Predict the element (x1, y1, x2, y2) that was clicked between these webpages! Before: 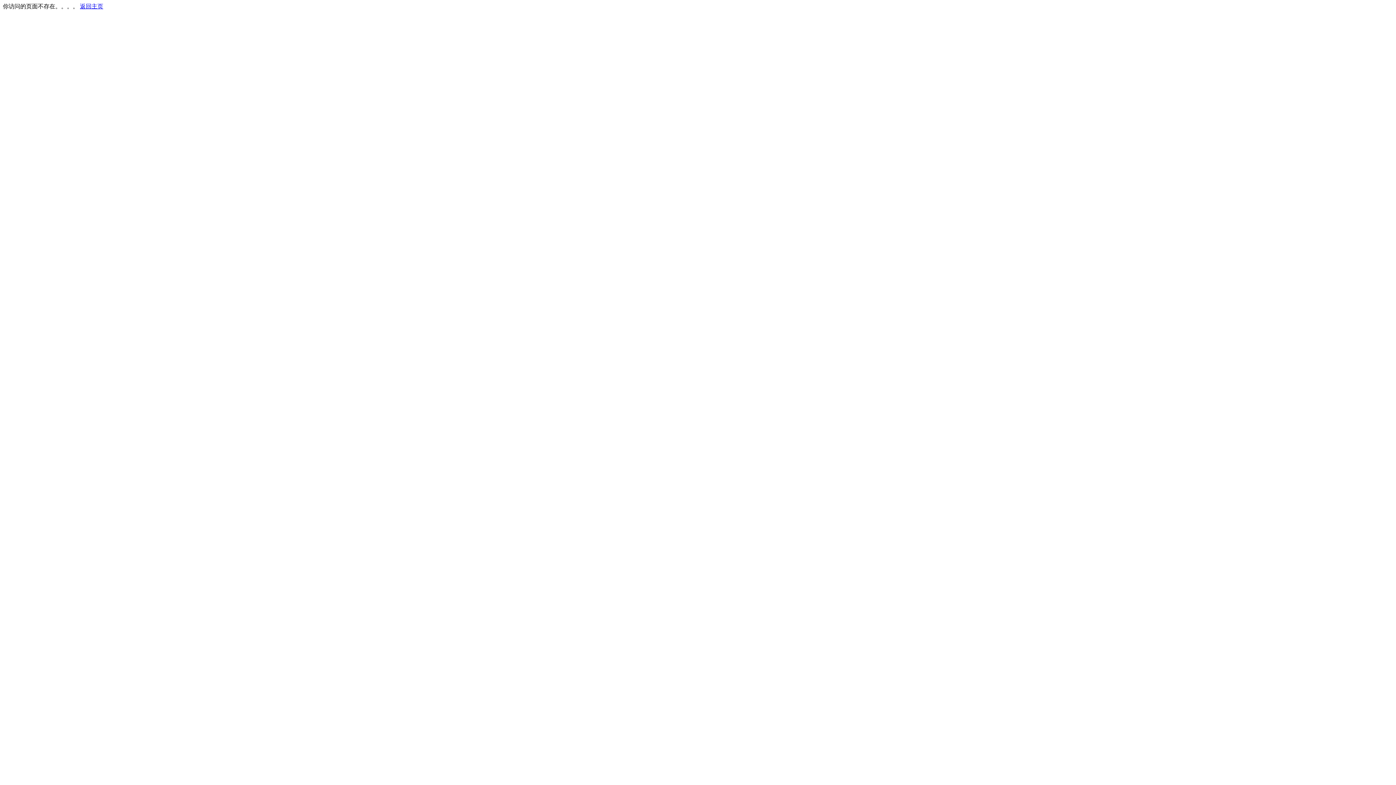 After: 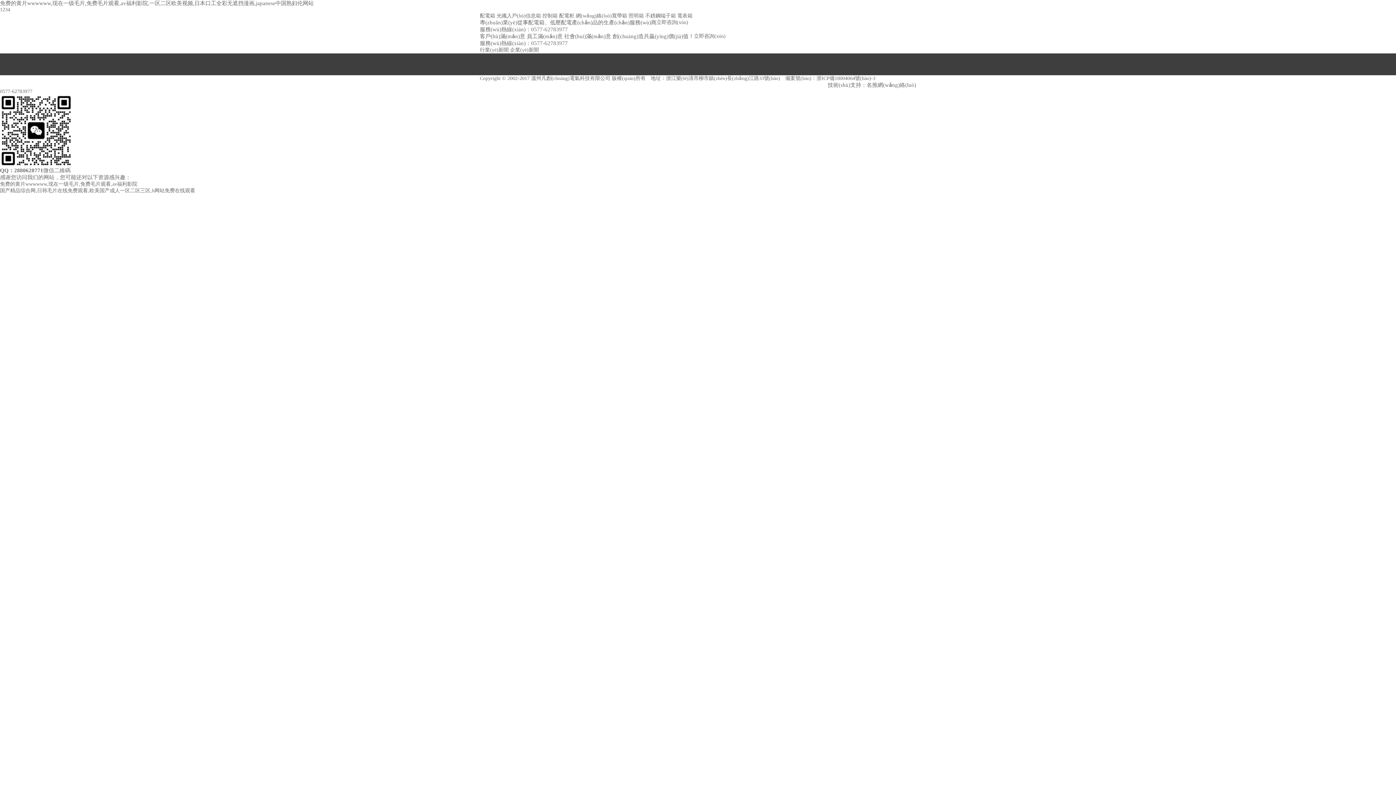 Action: label: 返回主页 bbox: (80, 3, 103, 9)